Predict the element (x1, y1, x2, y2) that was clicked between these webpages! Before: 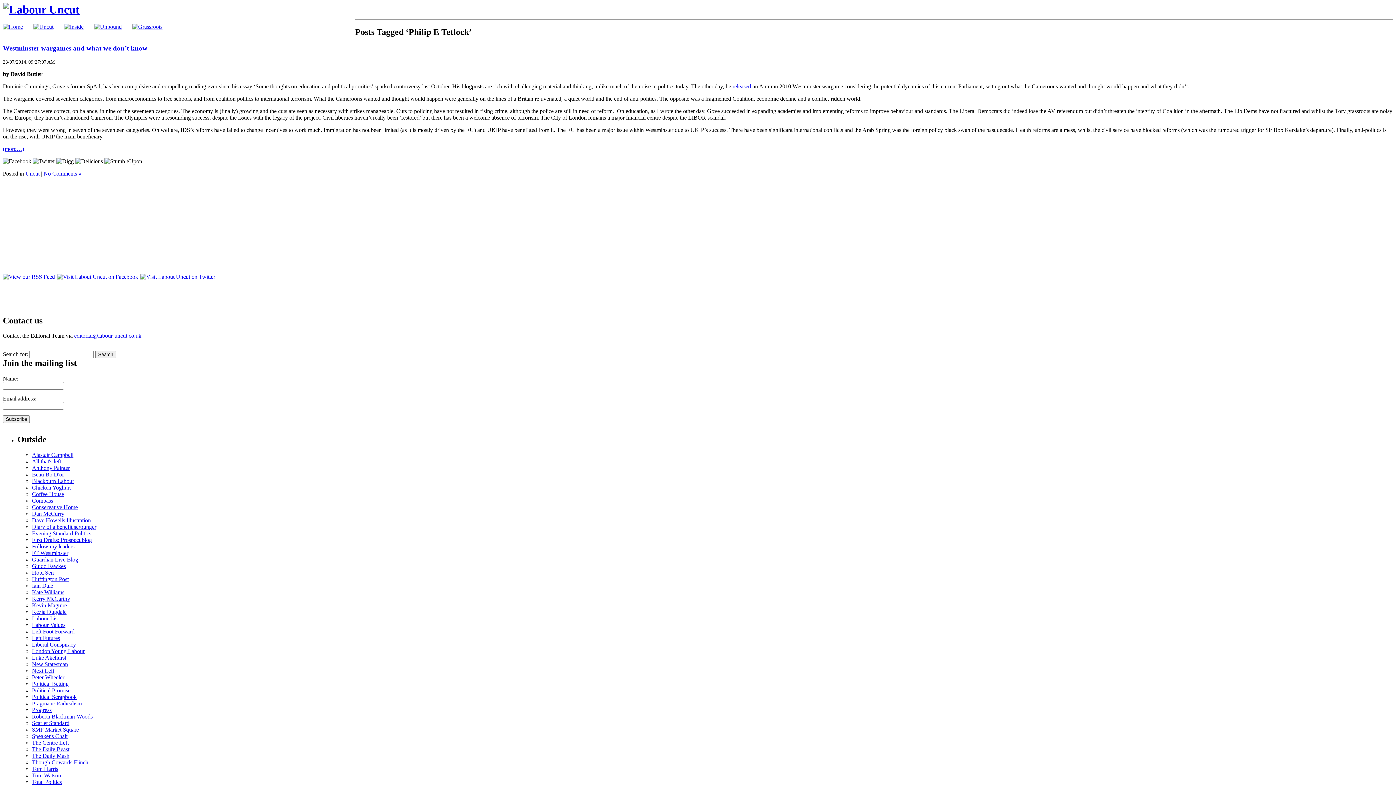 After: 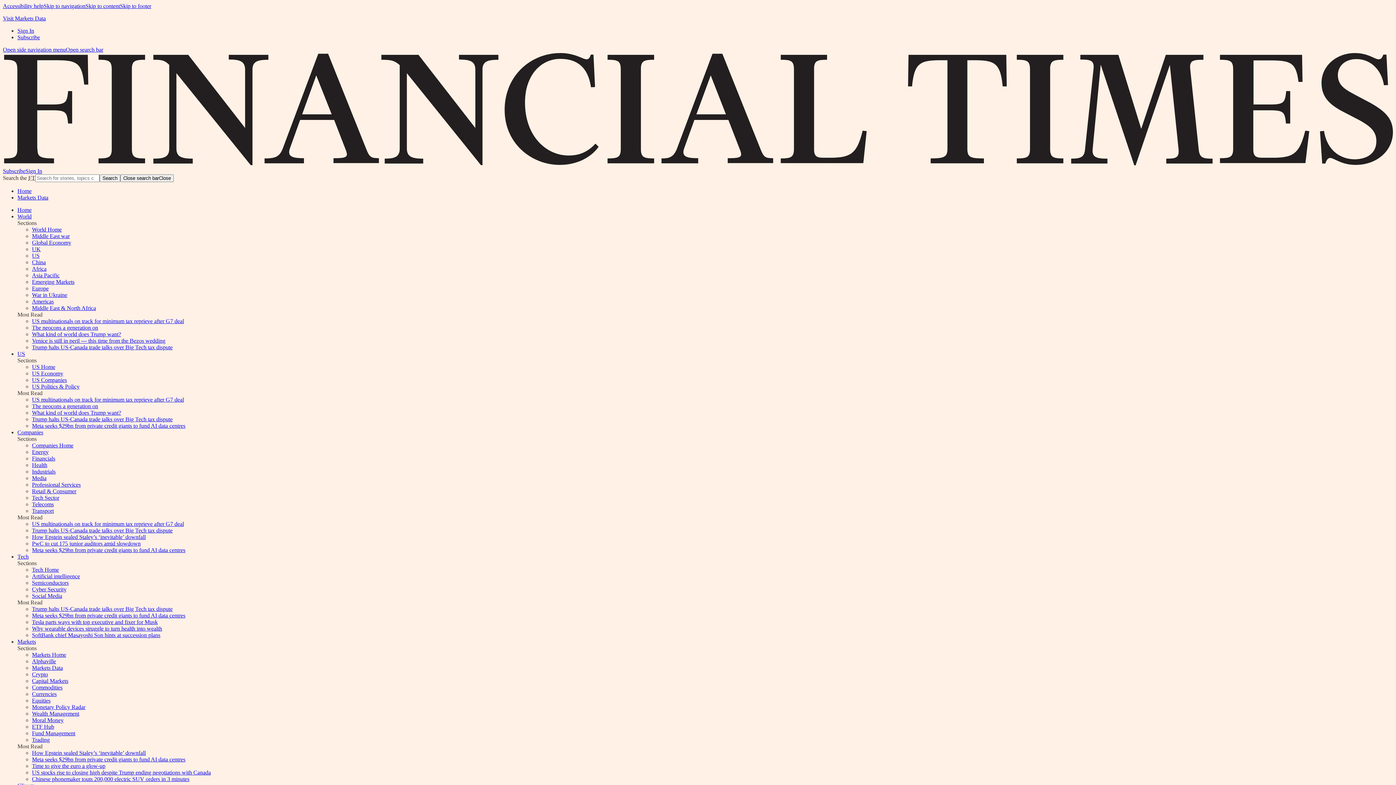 Action: label: FT Westminster bbox: (32, 550, 68, 556)